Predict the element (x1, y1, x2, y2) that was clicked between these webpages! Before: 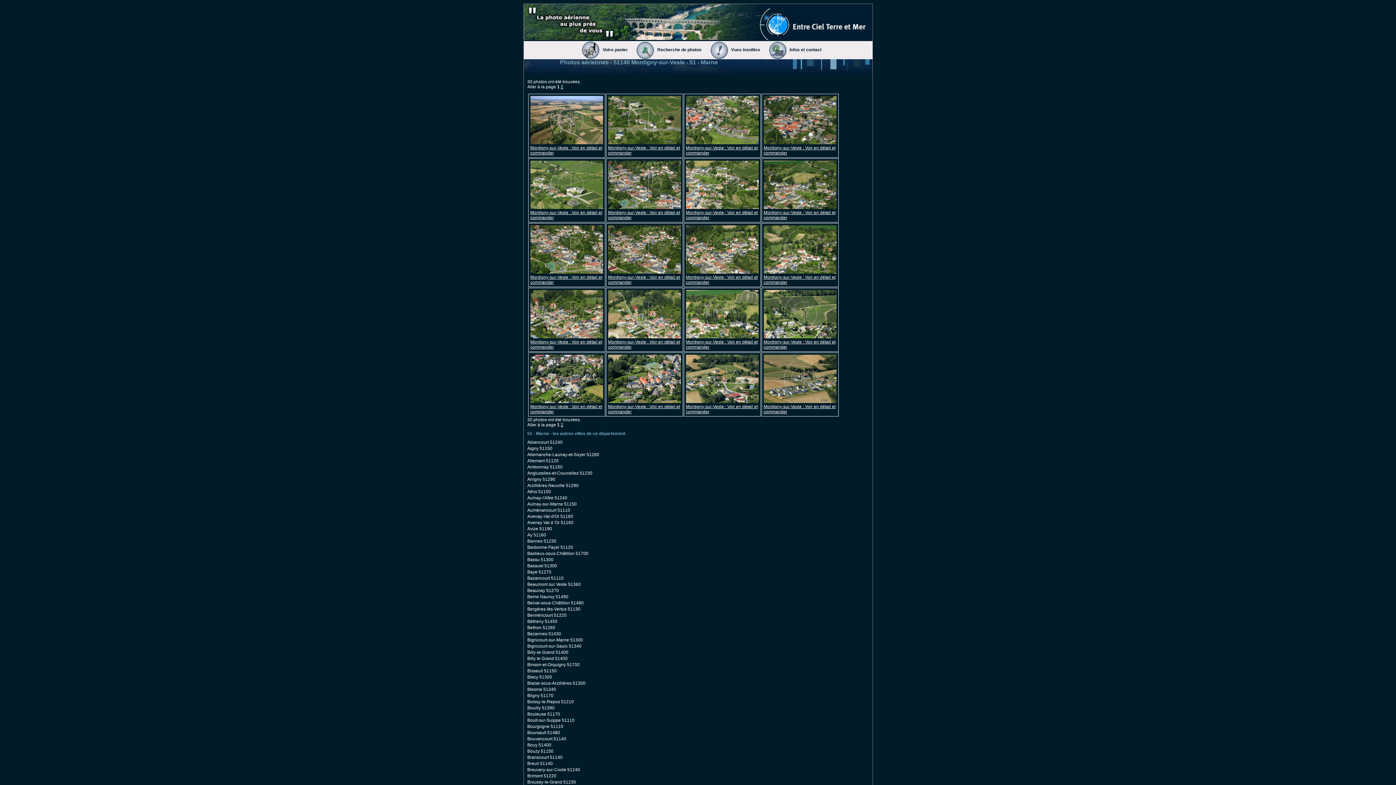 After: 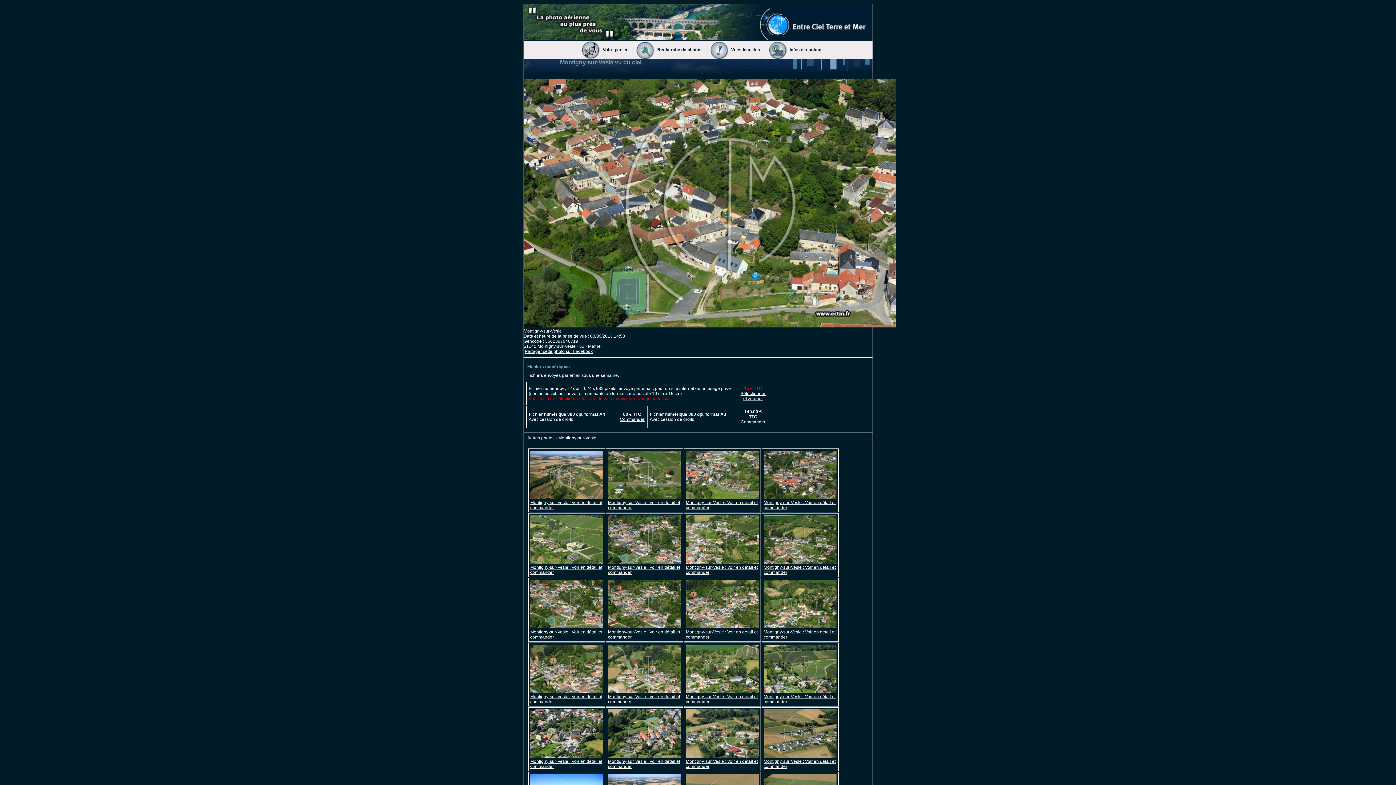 Action: bbox: (530, 269, 603, 274)